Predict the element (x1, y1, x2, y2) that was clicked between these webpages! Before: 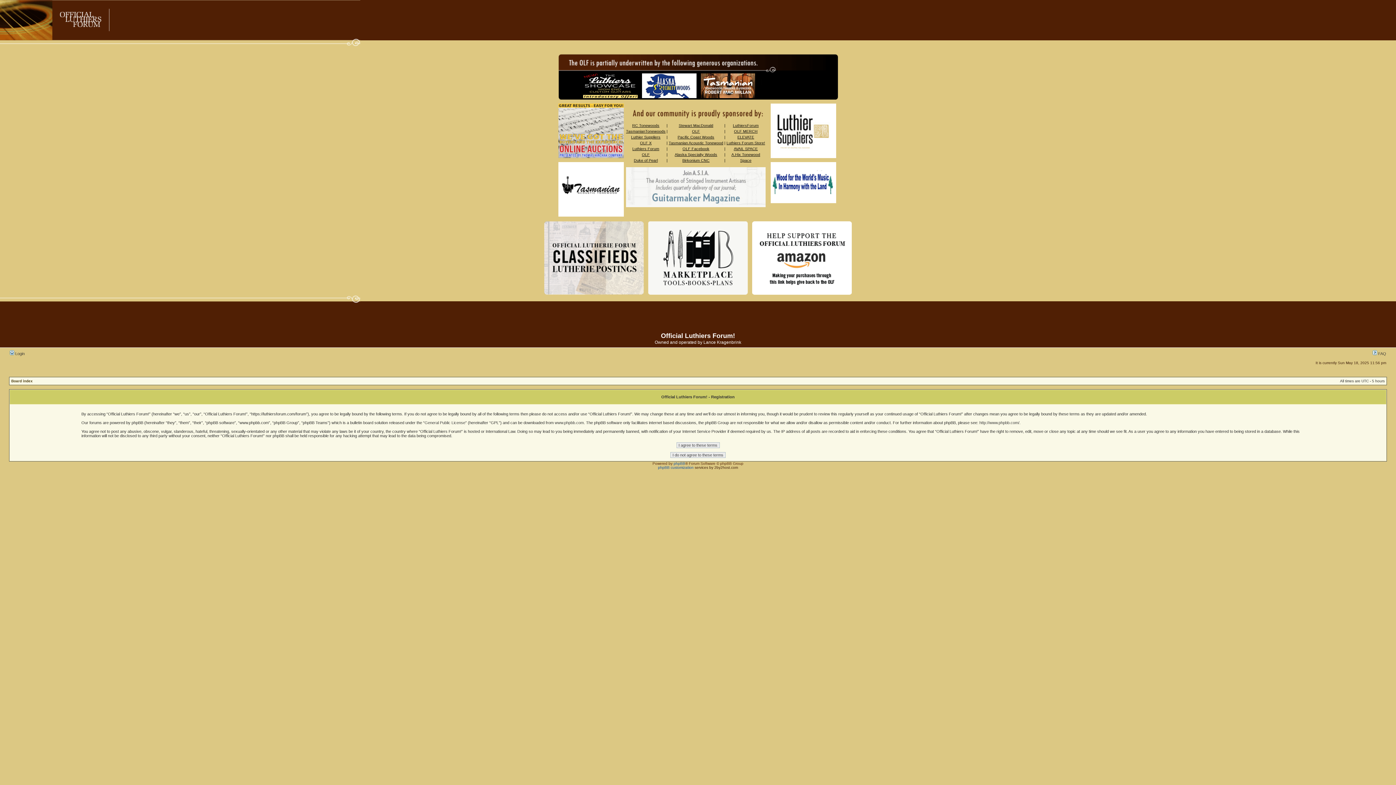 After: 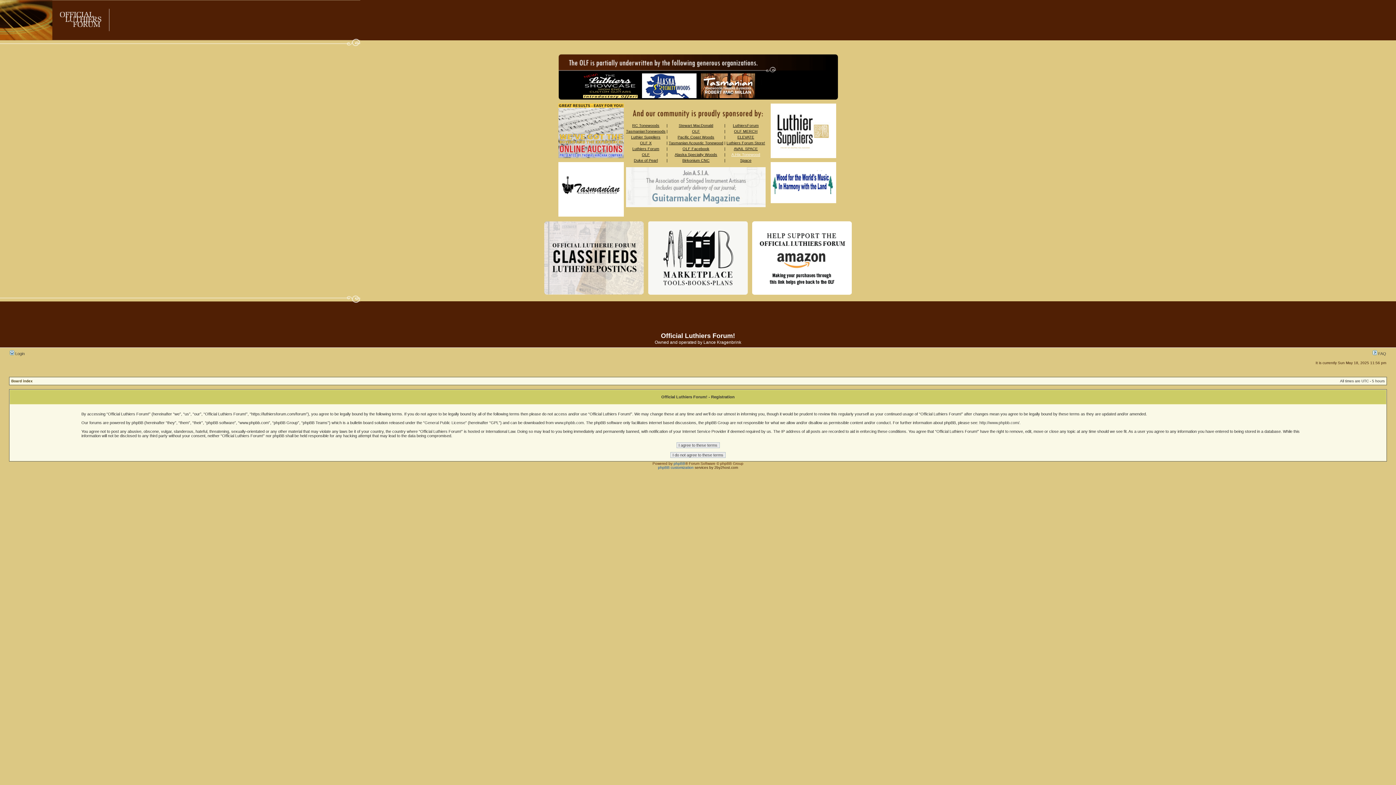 Action: bbox: (731, 152, 760, 156) label: A.Hix Tonewood